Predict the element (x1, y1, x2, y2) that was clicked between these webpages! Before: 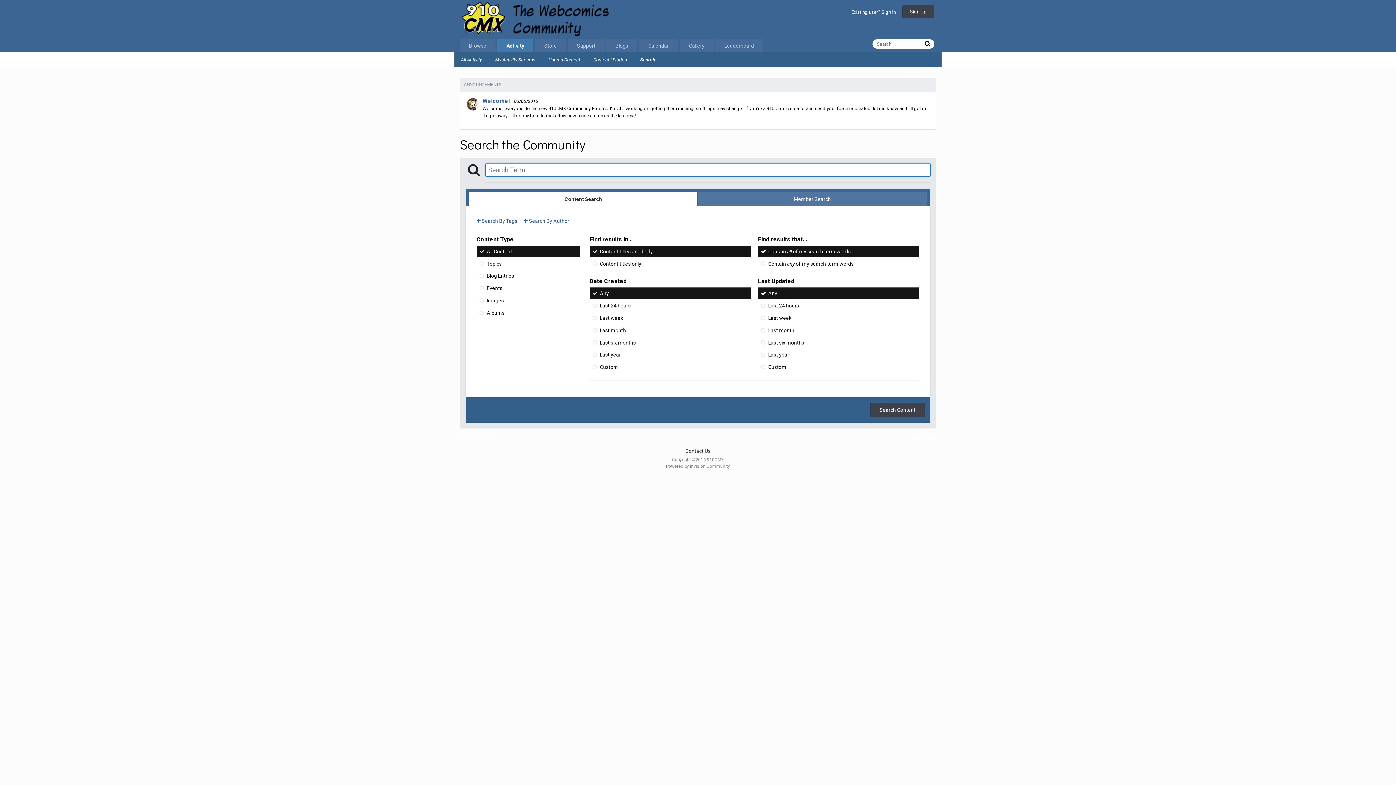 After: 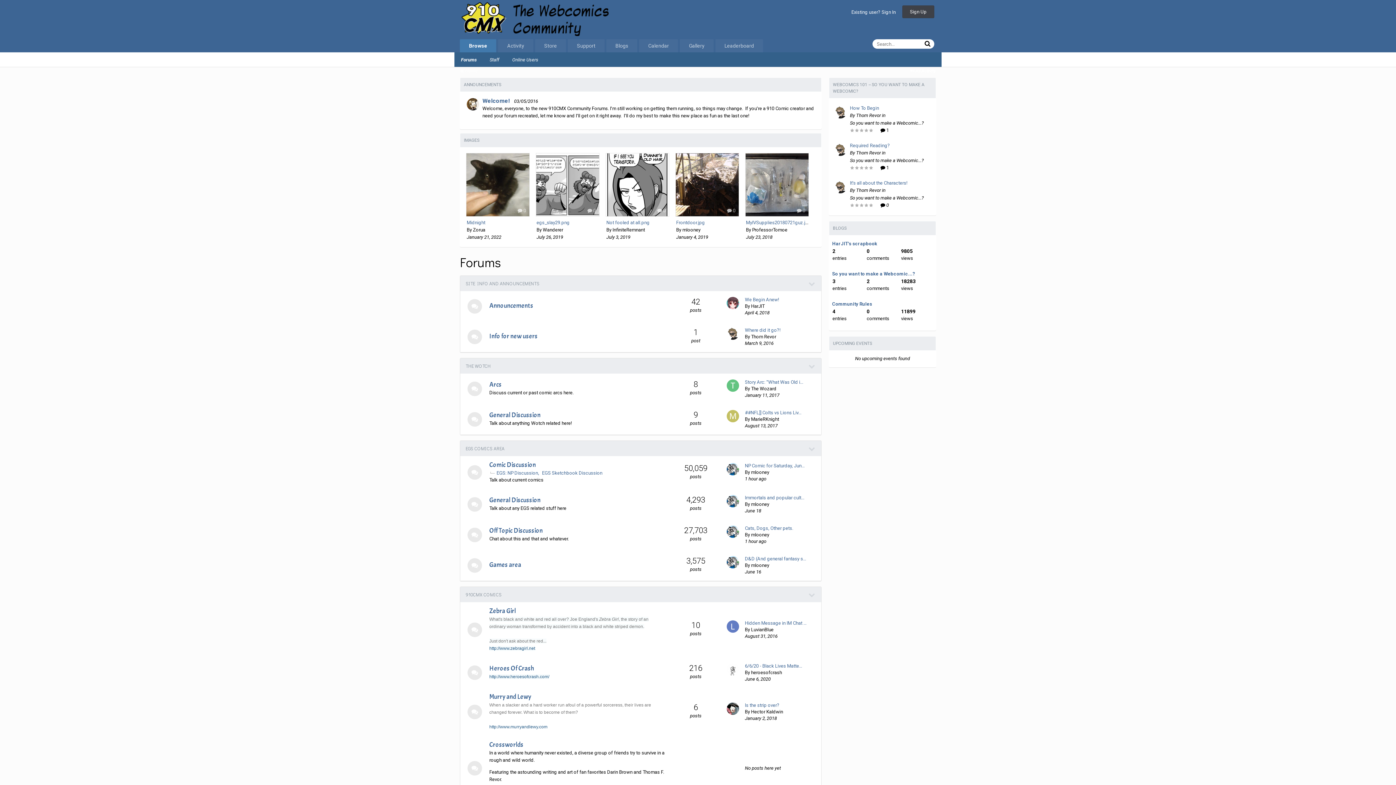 Action: label:  Home  bbox: (460, 68, 484, 73)